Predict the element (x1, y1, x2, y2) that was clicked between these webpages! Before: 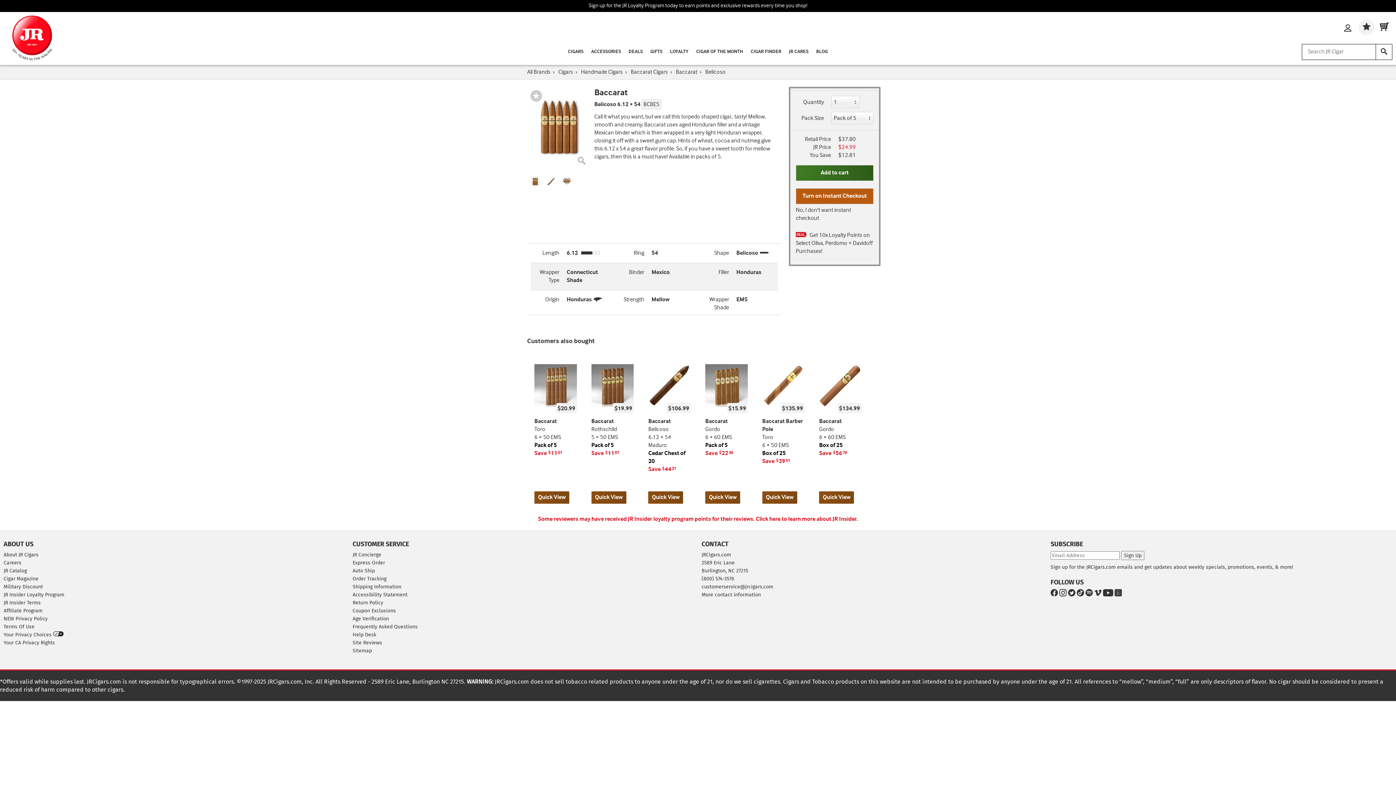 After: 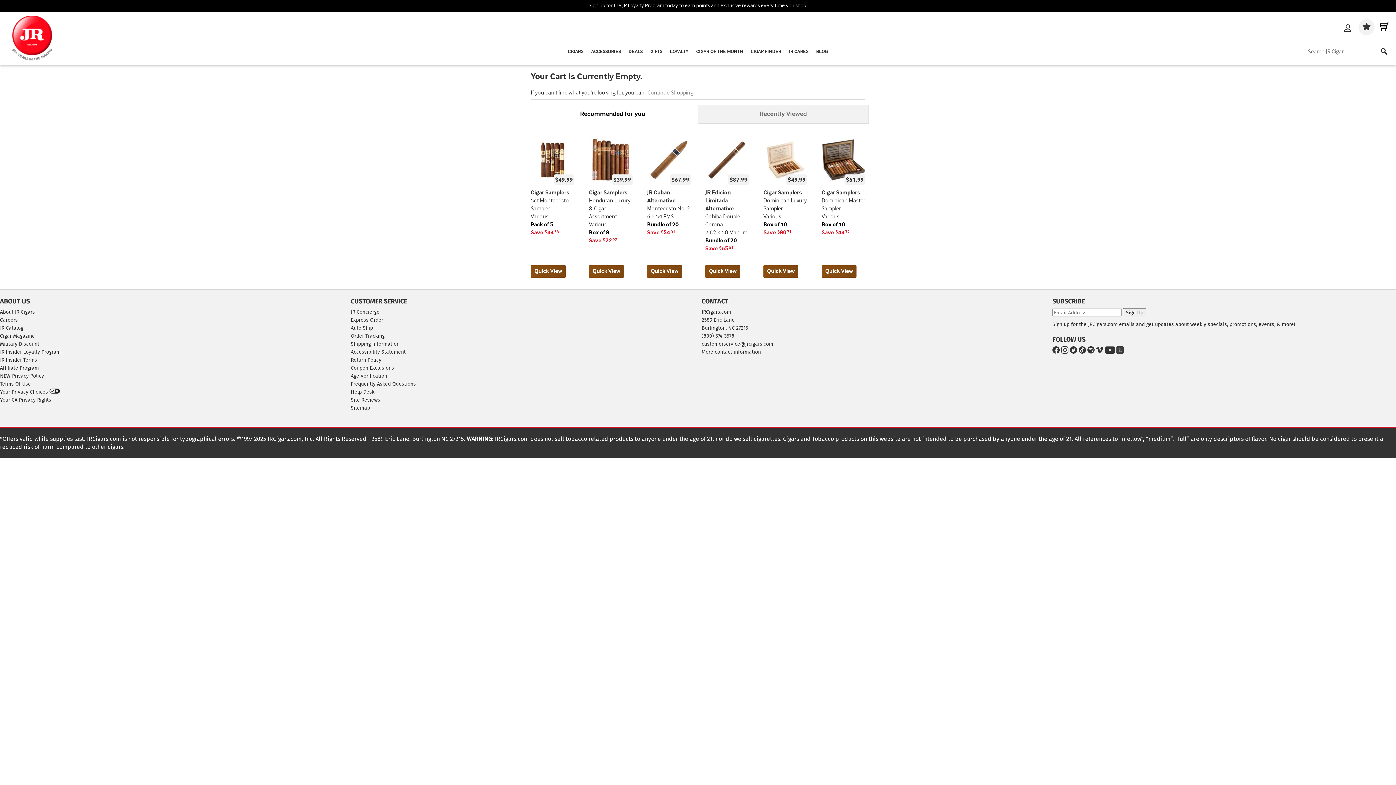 Action: bbox: (1376, 19, 1392, 35)